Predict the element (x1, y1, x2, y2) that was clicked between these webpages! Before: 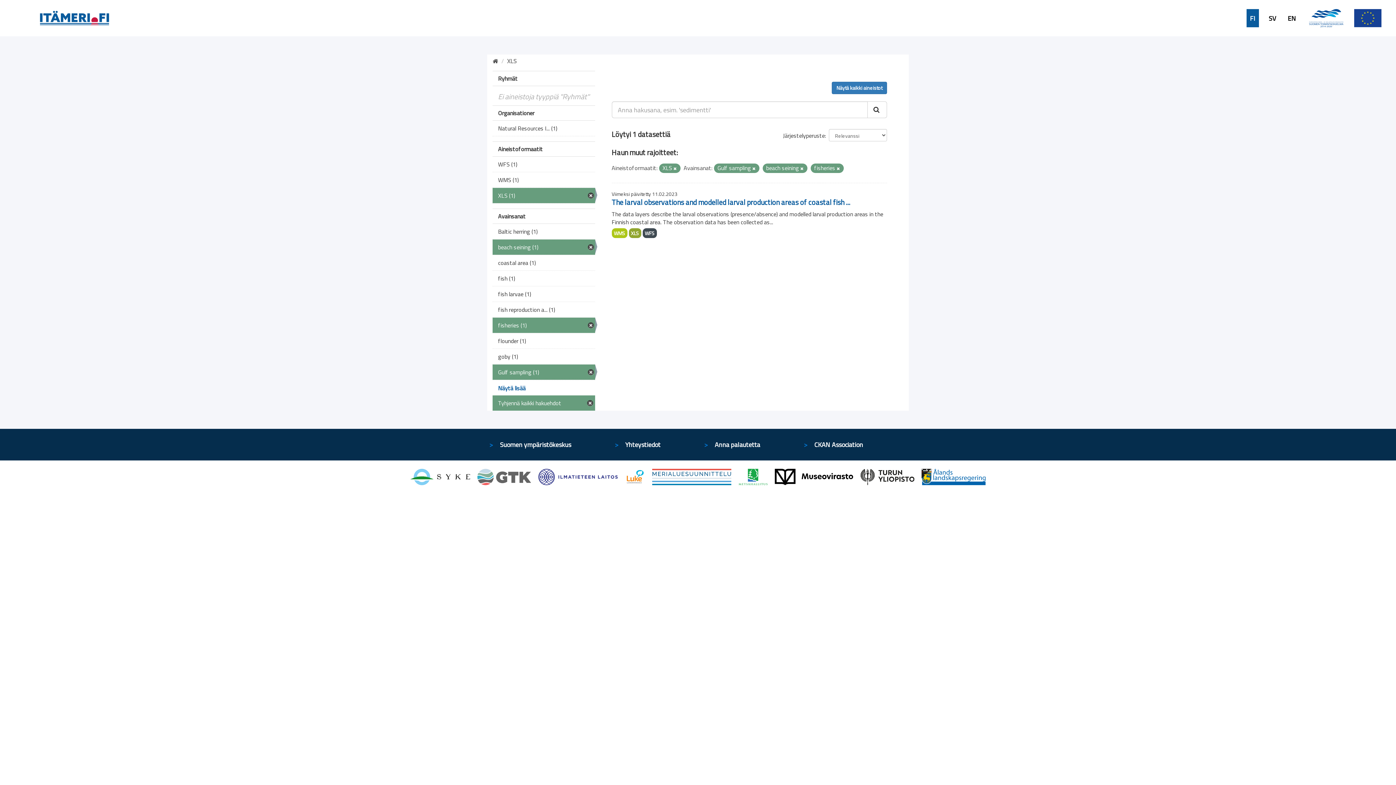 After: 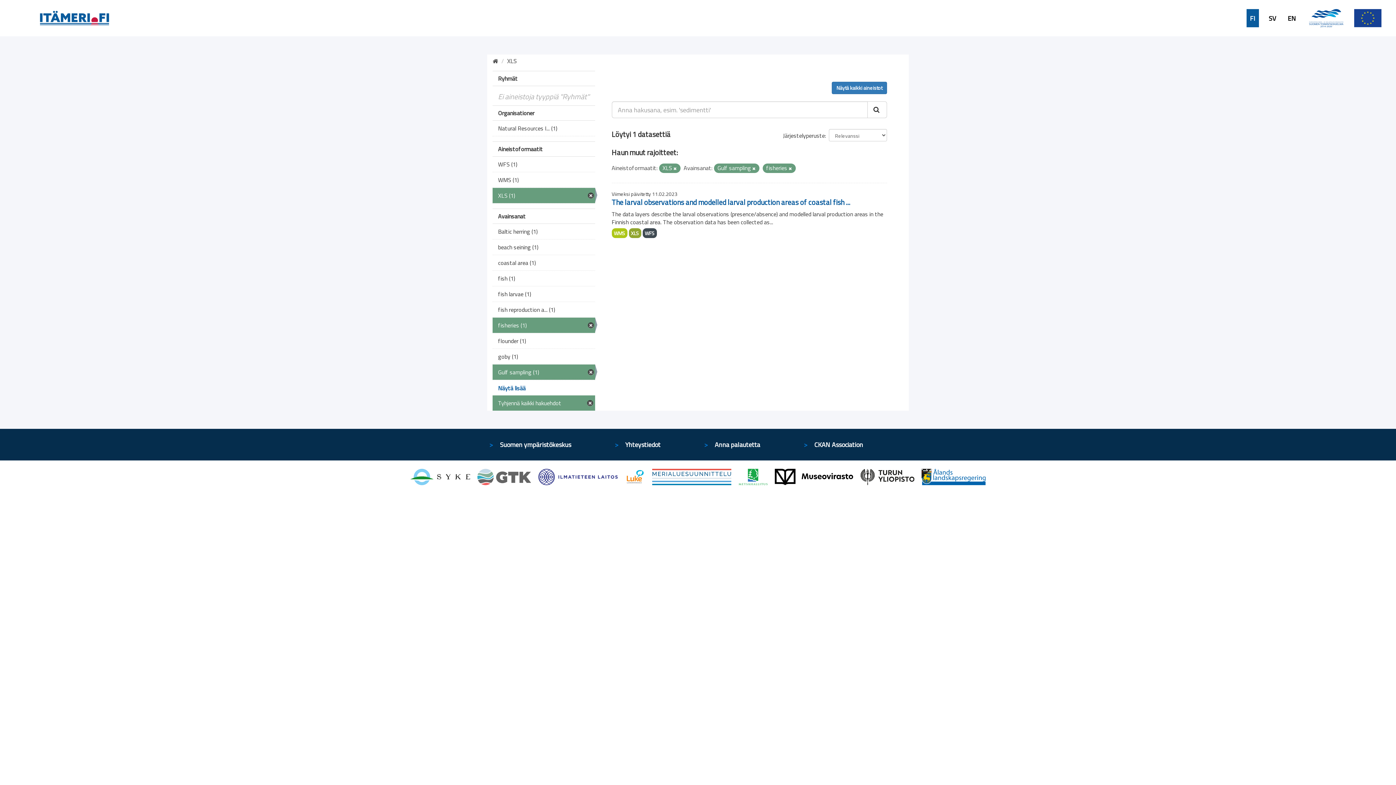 Action: bbox: (800, 165, 803, 171)